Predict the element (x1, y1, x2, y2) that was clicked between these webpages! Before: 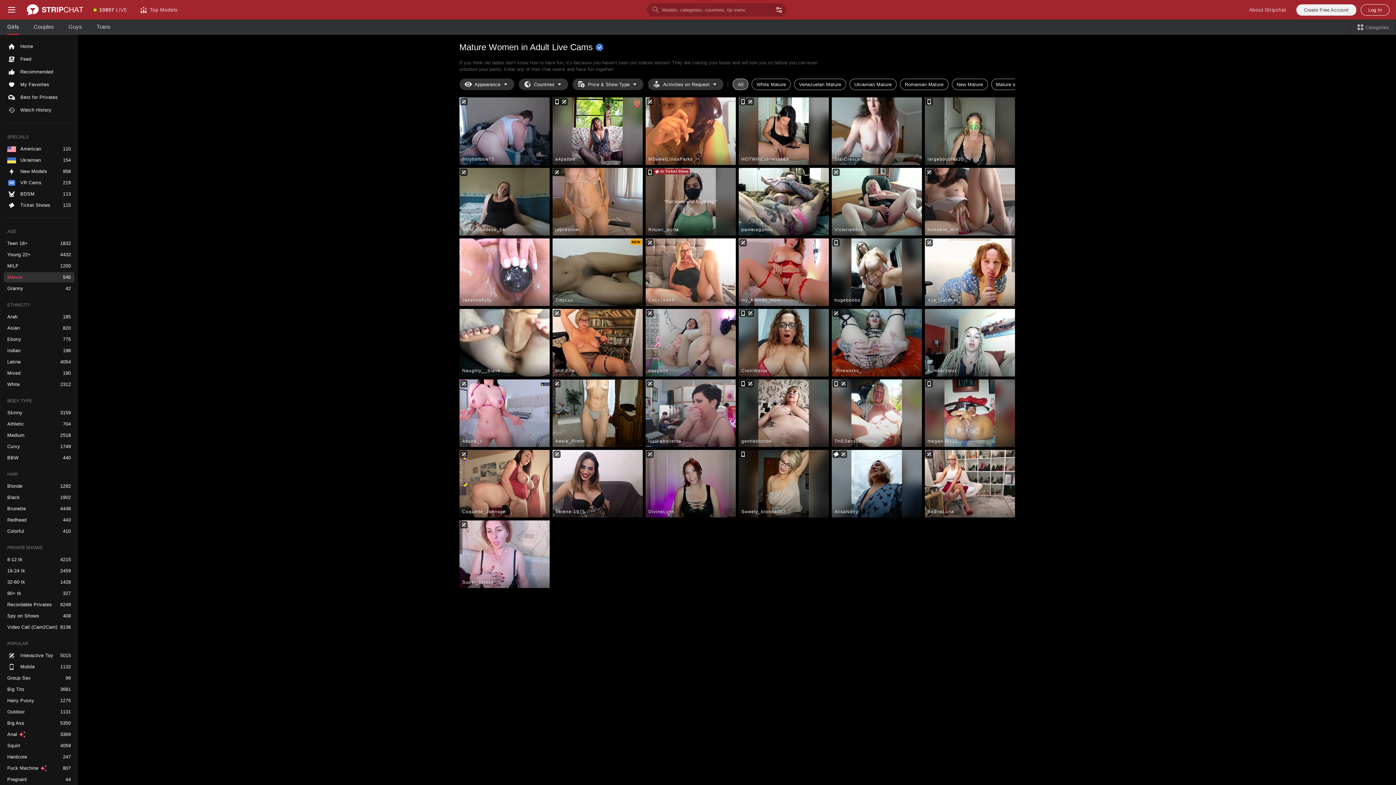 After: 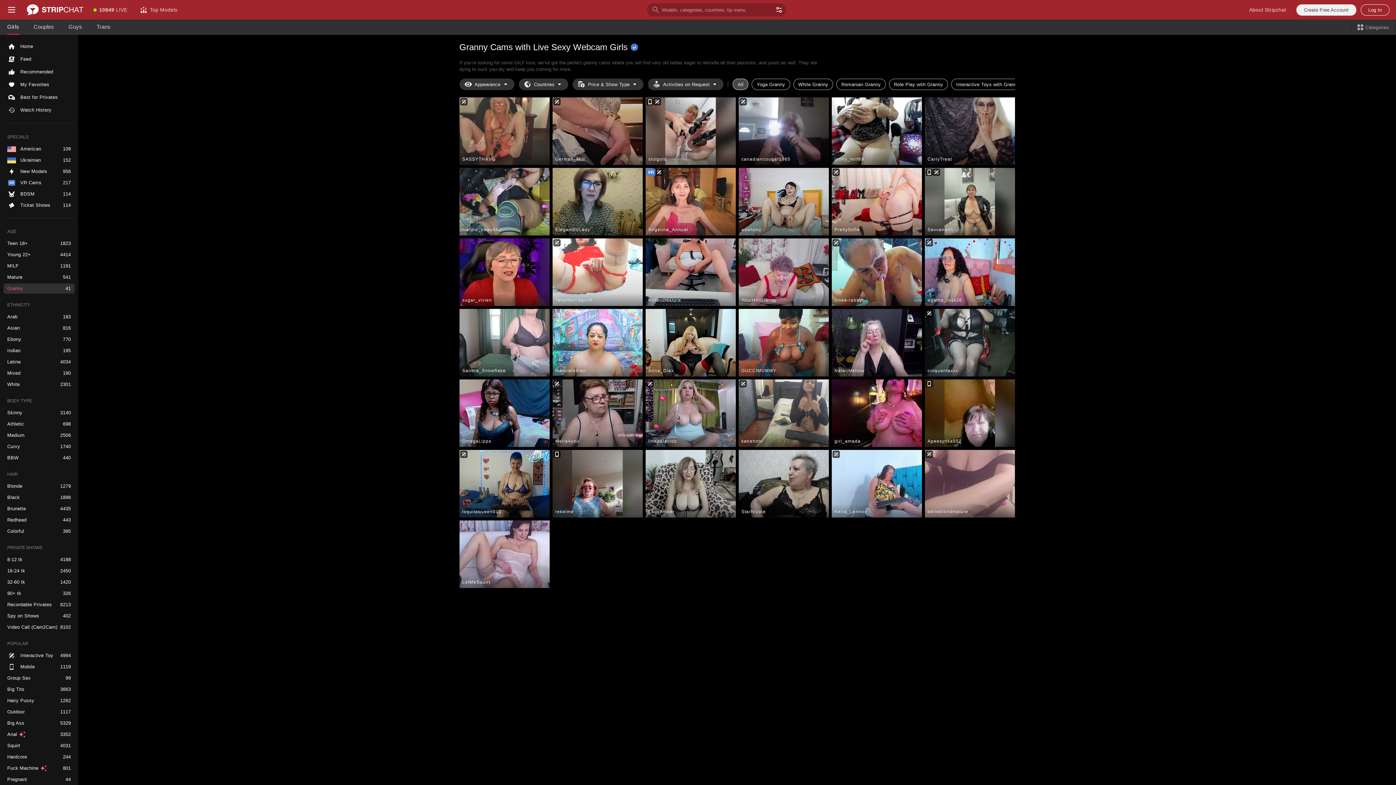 Action: label: Granny bbox: (3, 283, 74, 293)